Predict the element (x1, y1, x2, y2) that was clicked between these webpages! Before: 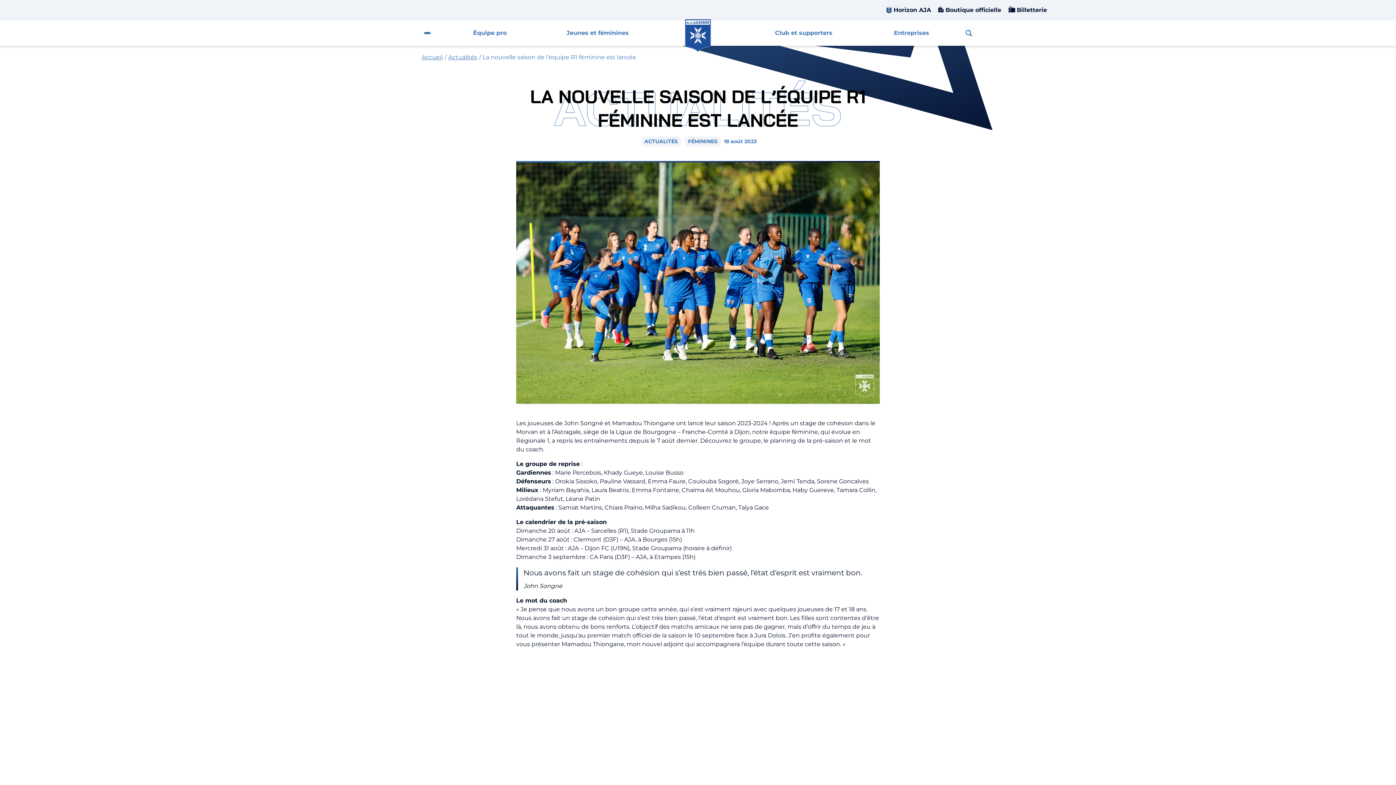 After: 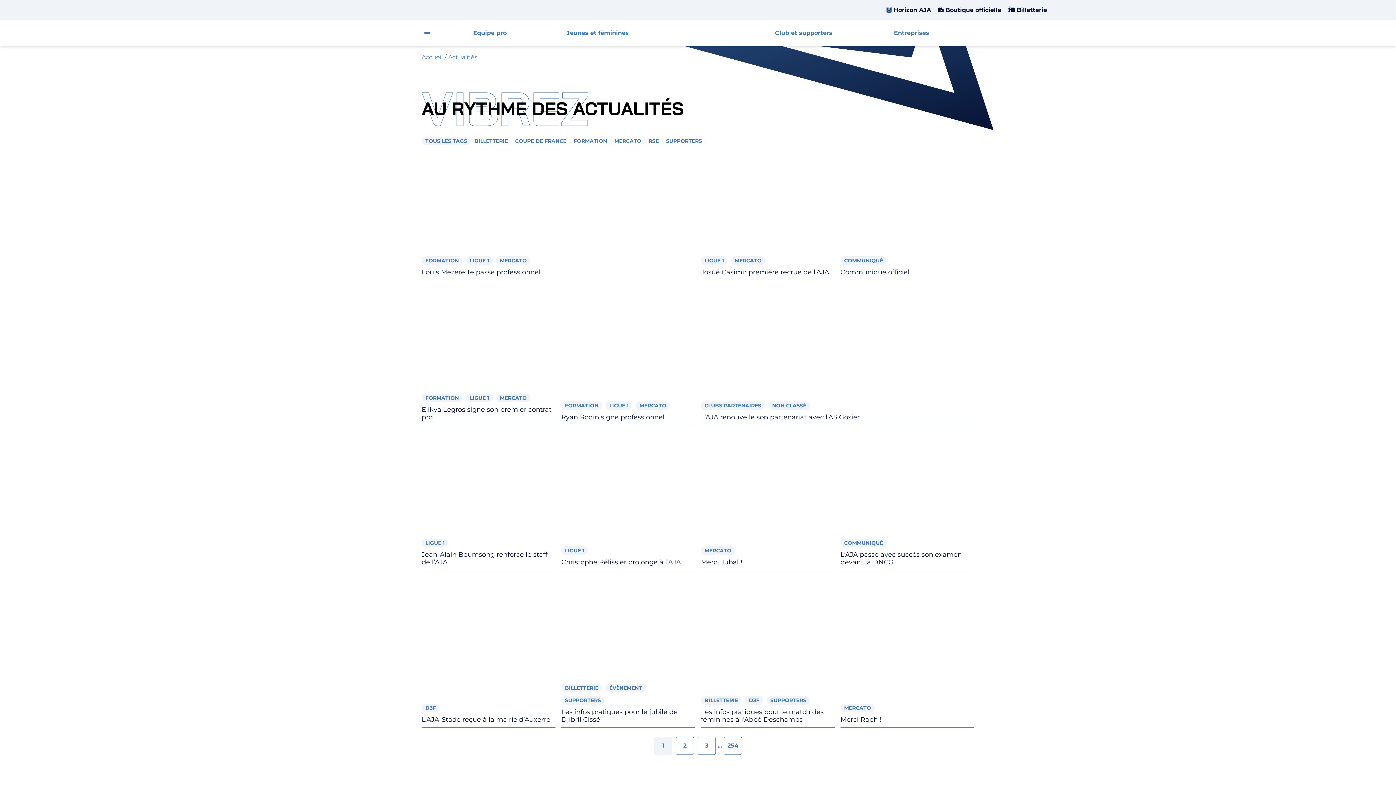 Action: label: Actualités bbox: (448, 53, 477, 60)